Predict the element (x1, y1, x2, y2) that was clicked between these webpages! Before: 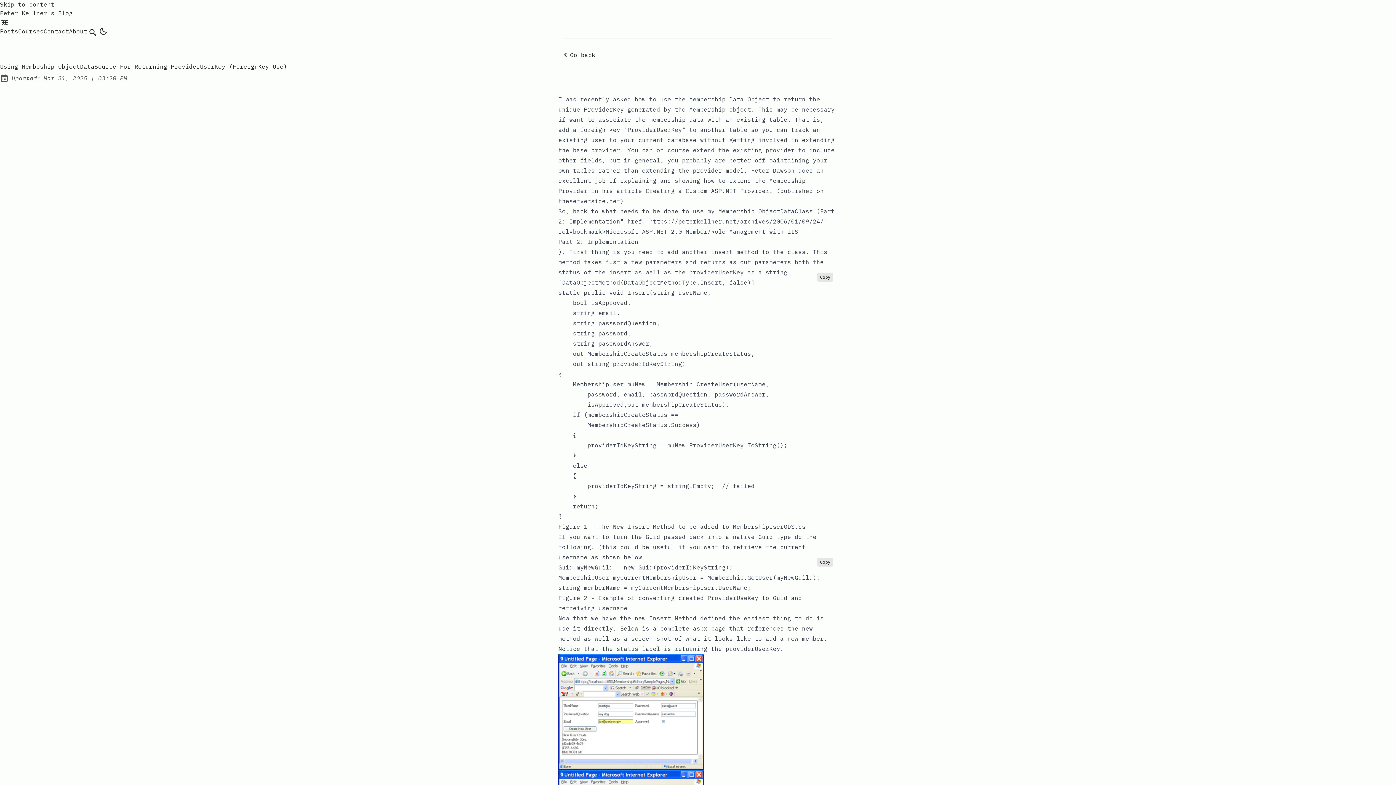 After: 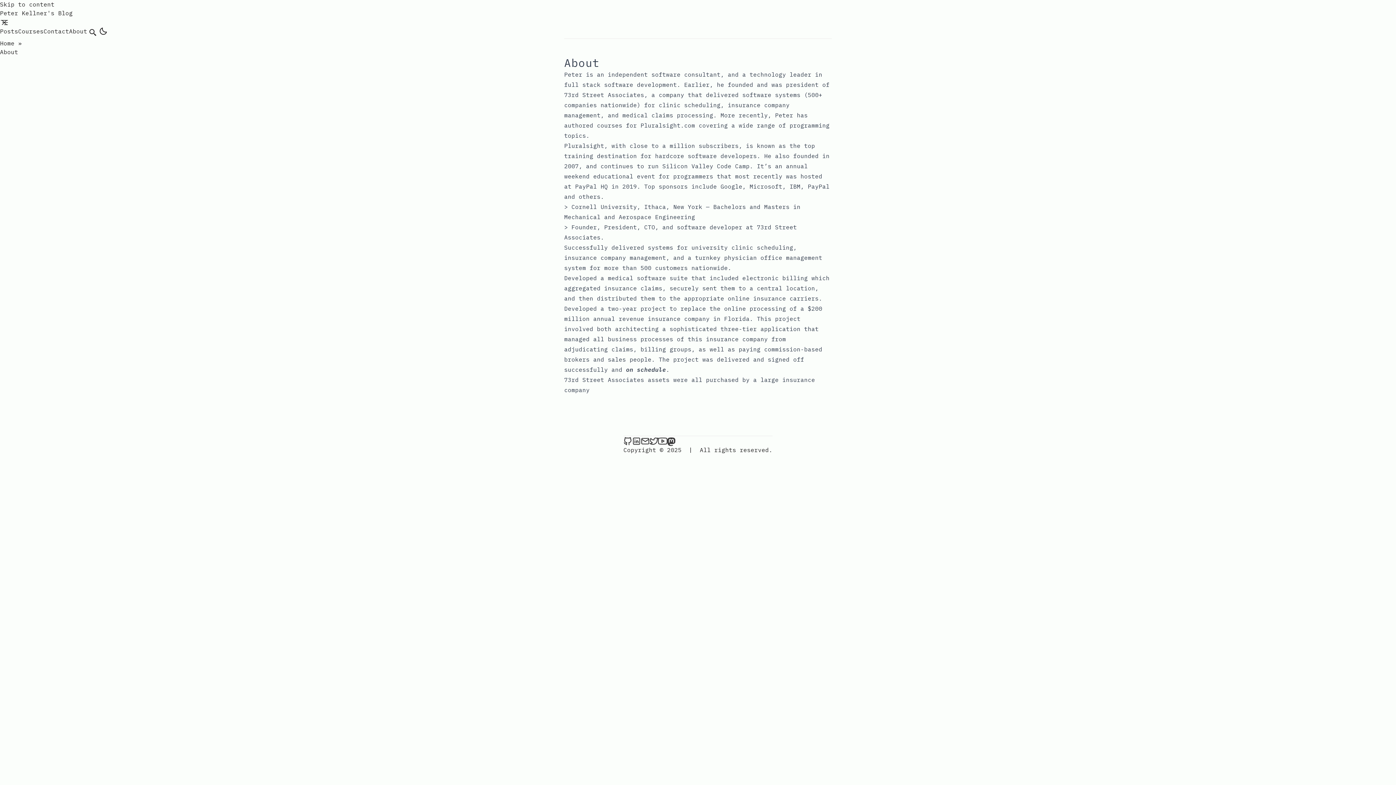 Action: bbox: (69, 27, 87, 34) label: About